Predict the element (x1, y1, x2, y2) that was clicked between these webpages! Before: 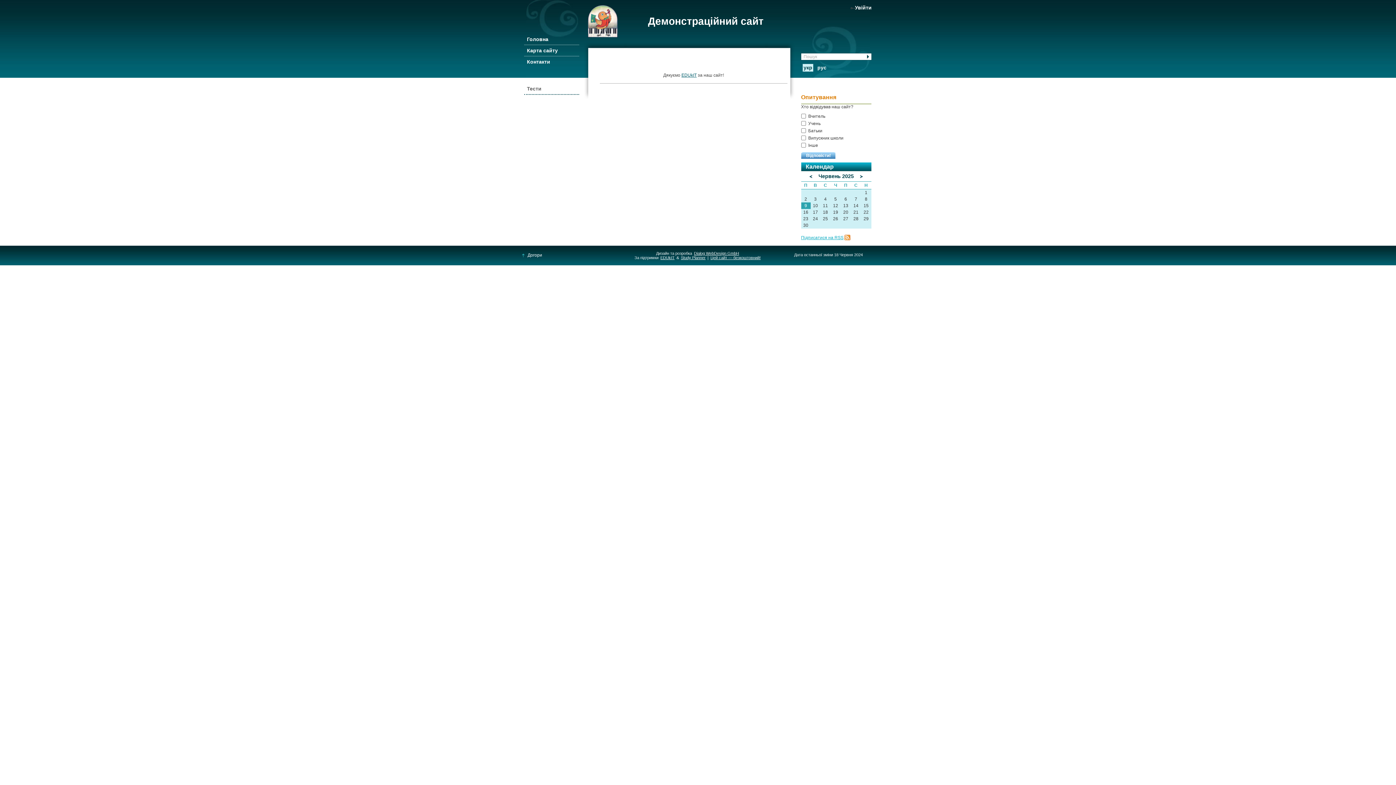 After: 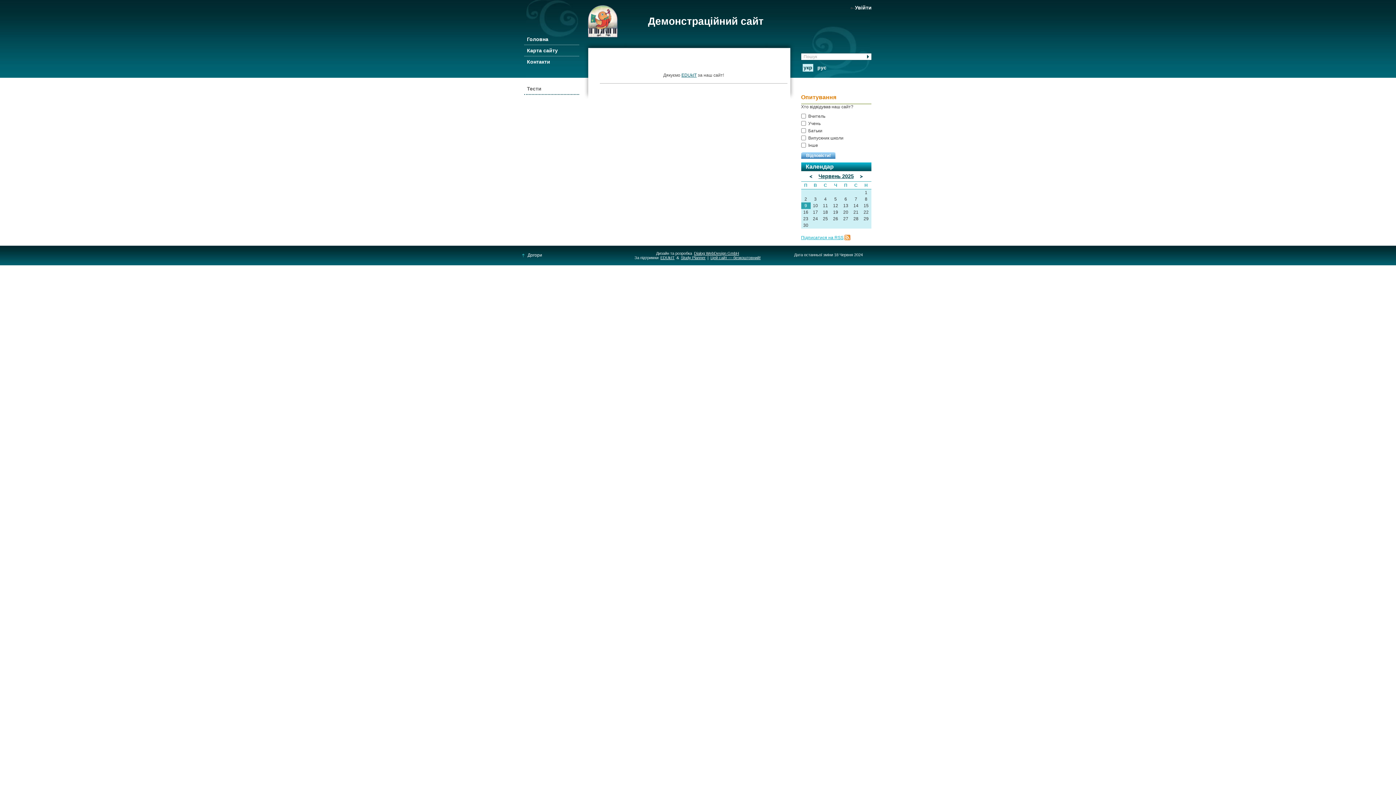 Action: bbox: (818, 173, 854, 179) label: Червень 2025